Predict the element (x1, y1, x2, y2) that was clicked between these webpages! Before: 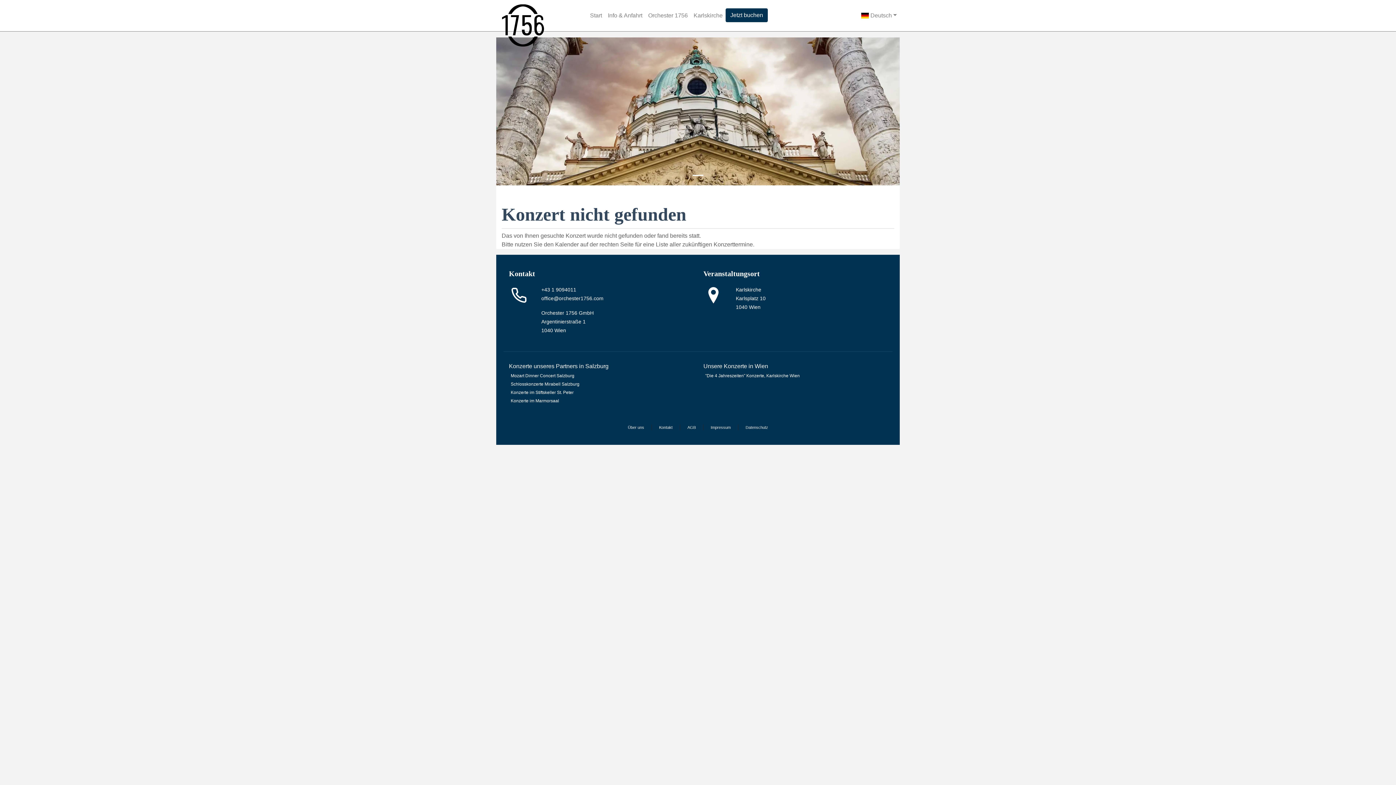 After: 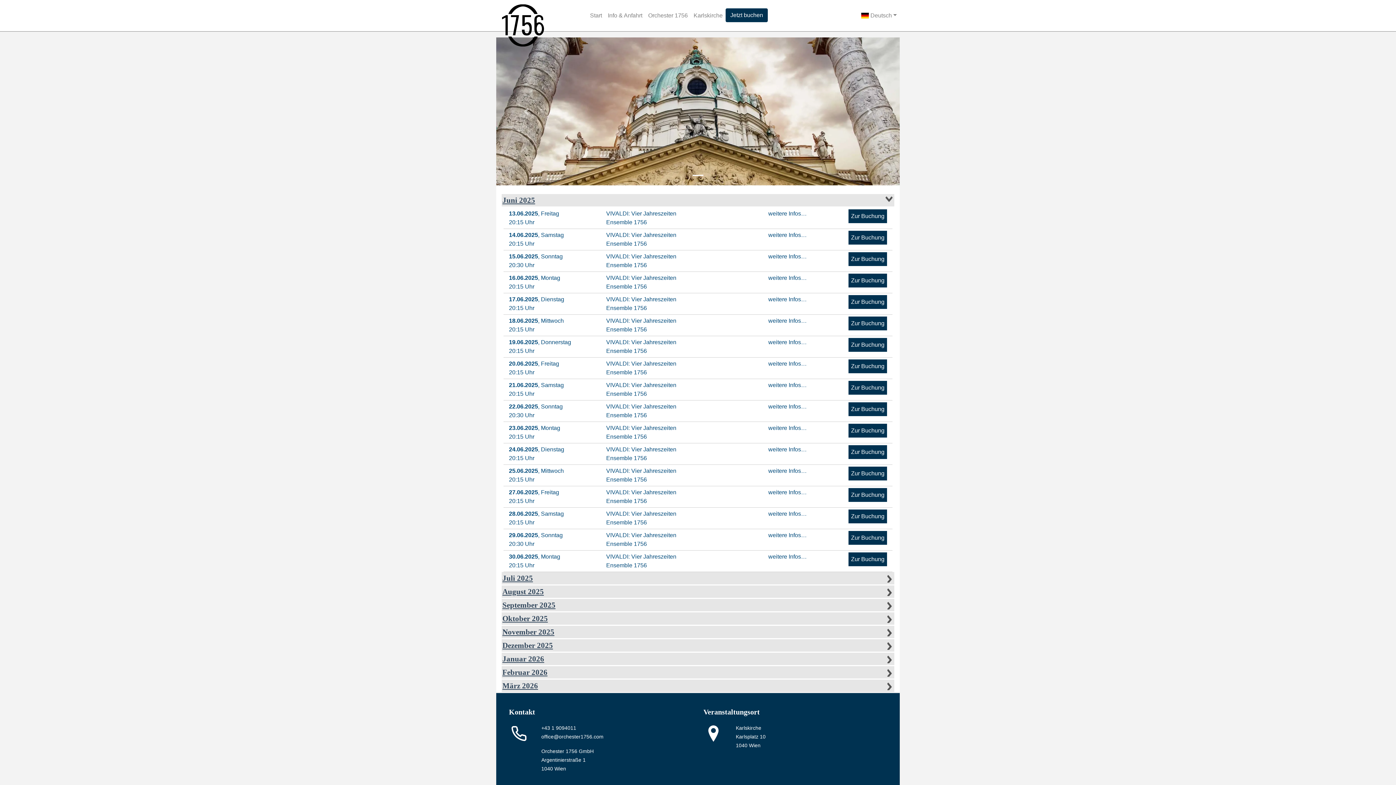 Action: bbox: (725, 8, 768, 22) label: Jetzt buchen